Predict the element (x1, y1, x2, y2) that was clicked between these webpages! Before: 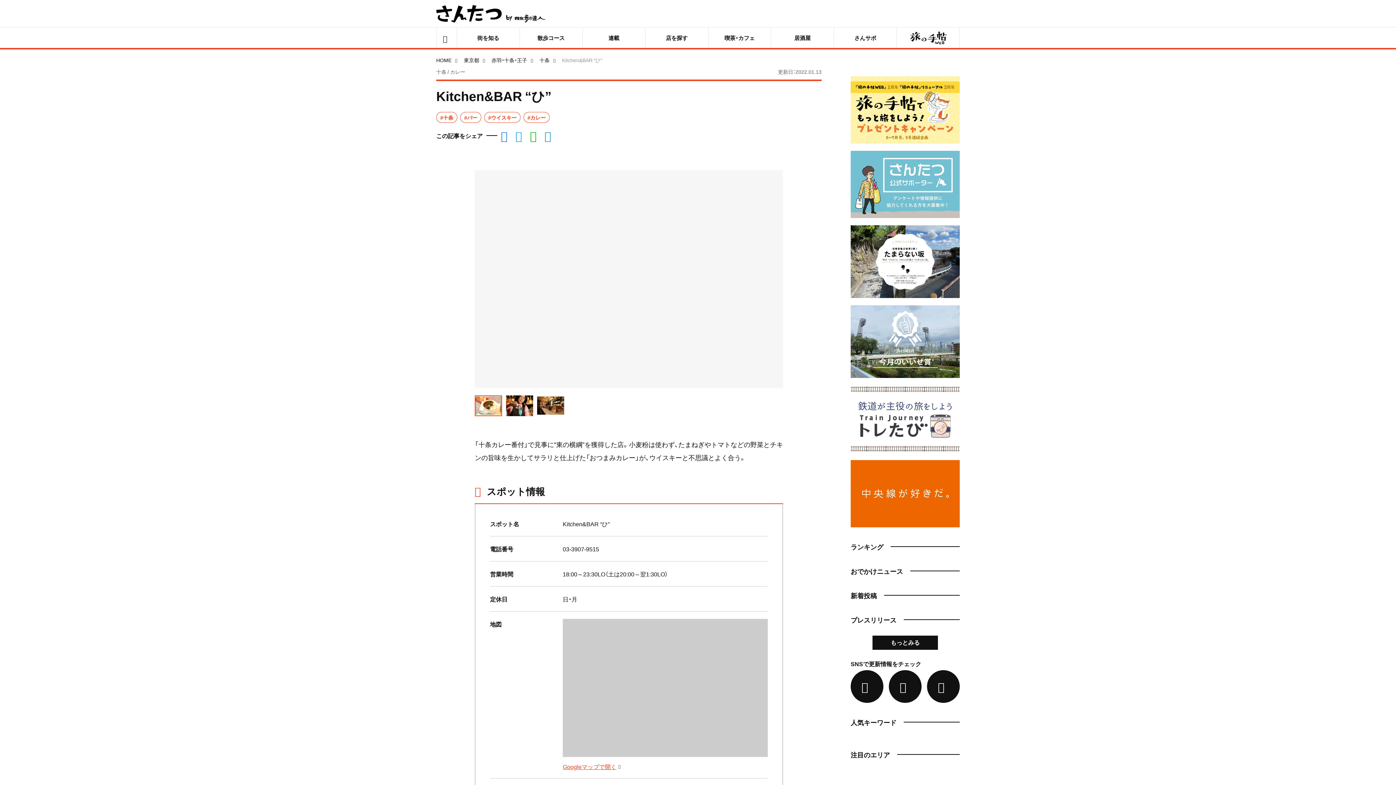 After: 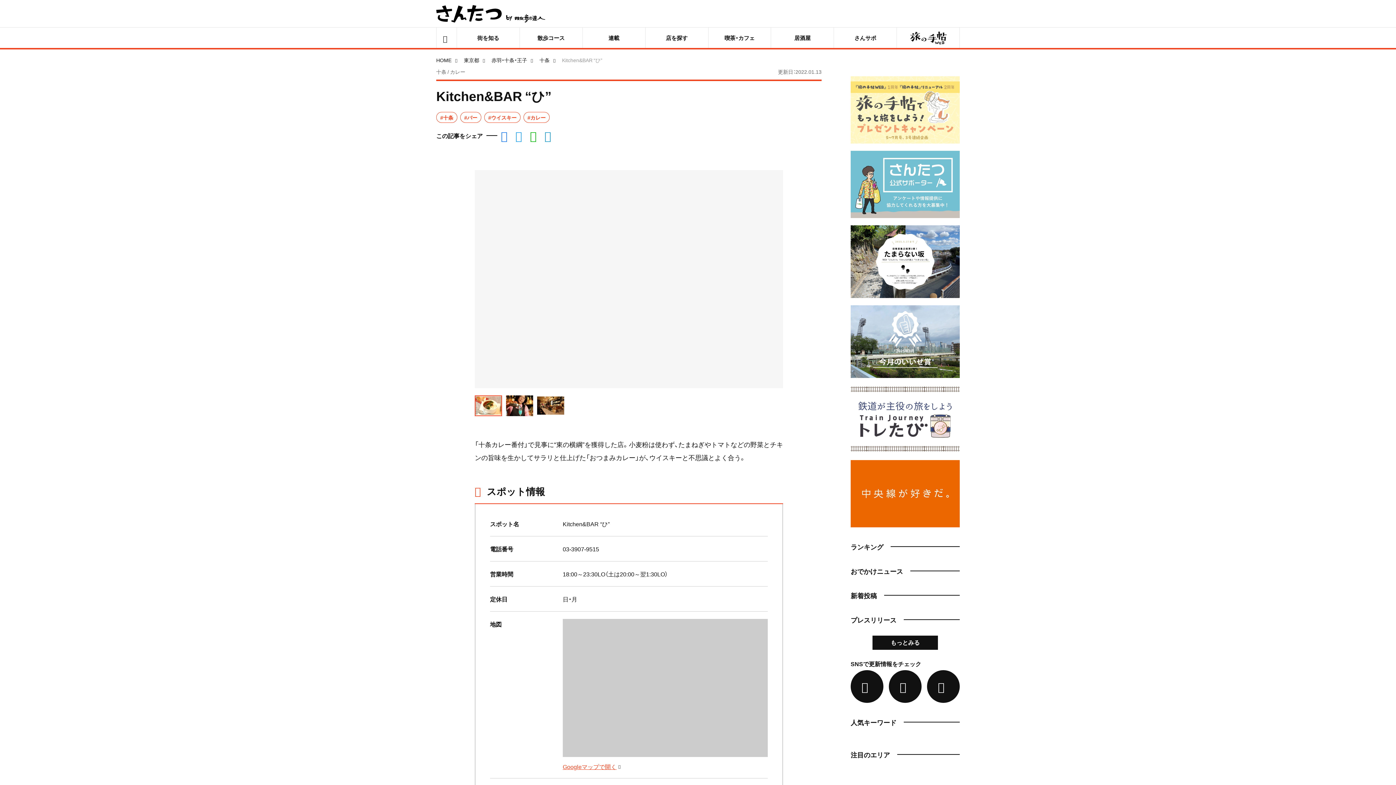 Action: bbox: (850, 76, 960, 143)